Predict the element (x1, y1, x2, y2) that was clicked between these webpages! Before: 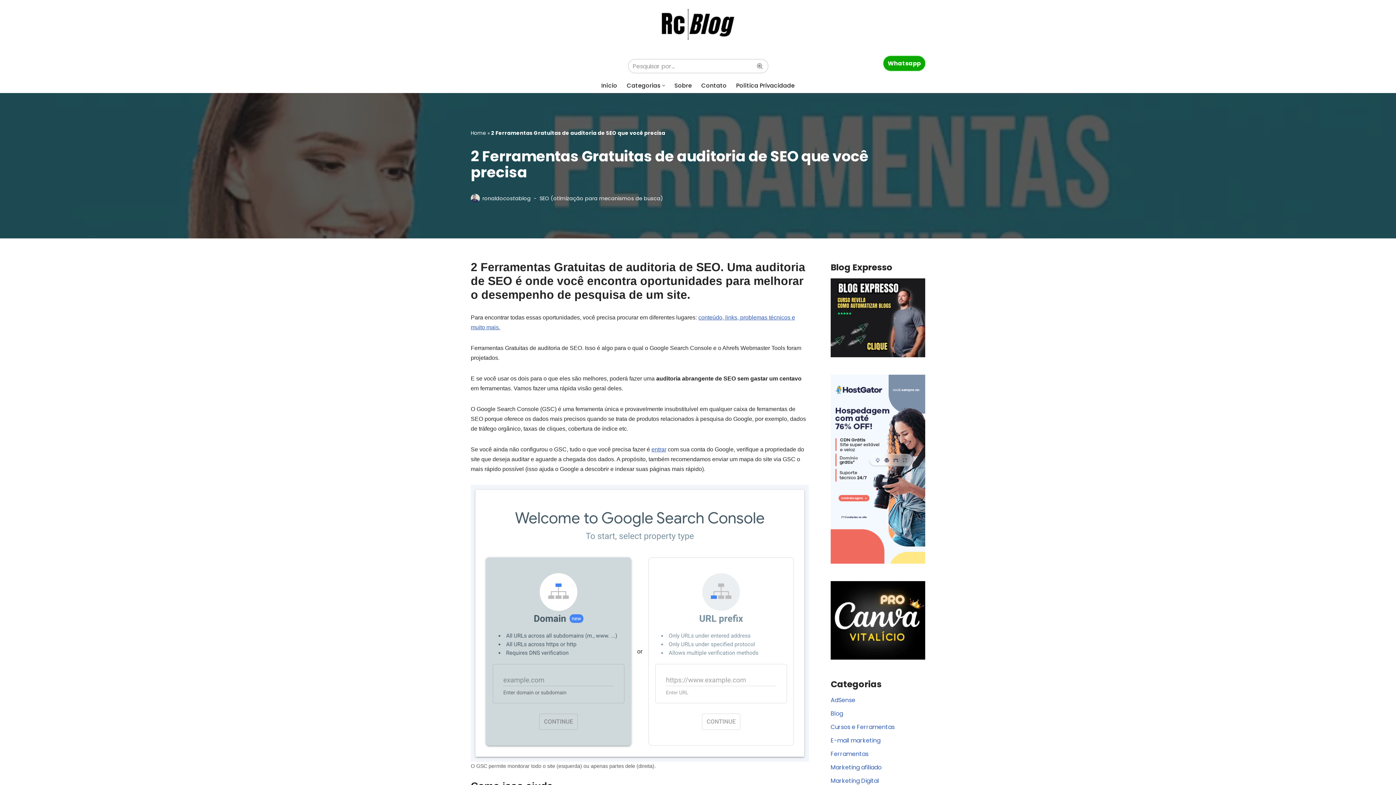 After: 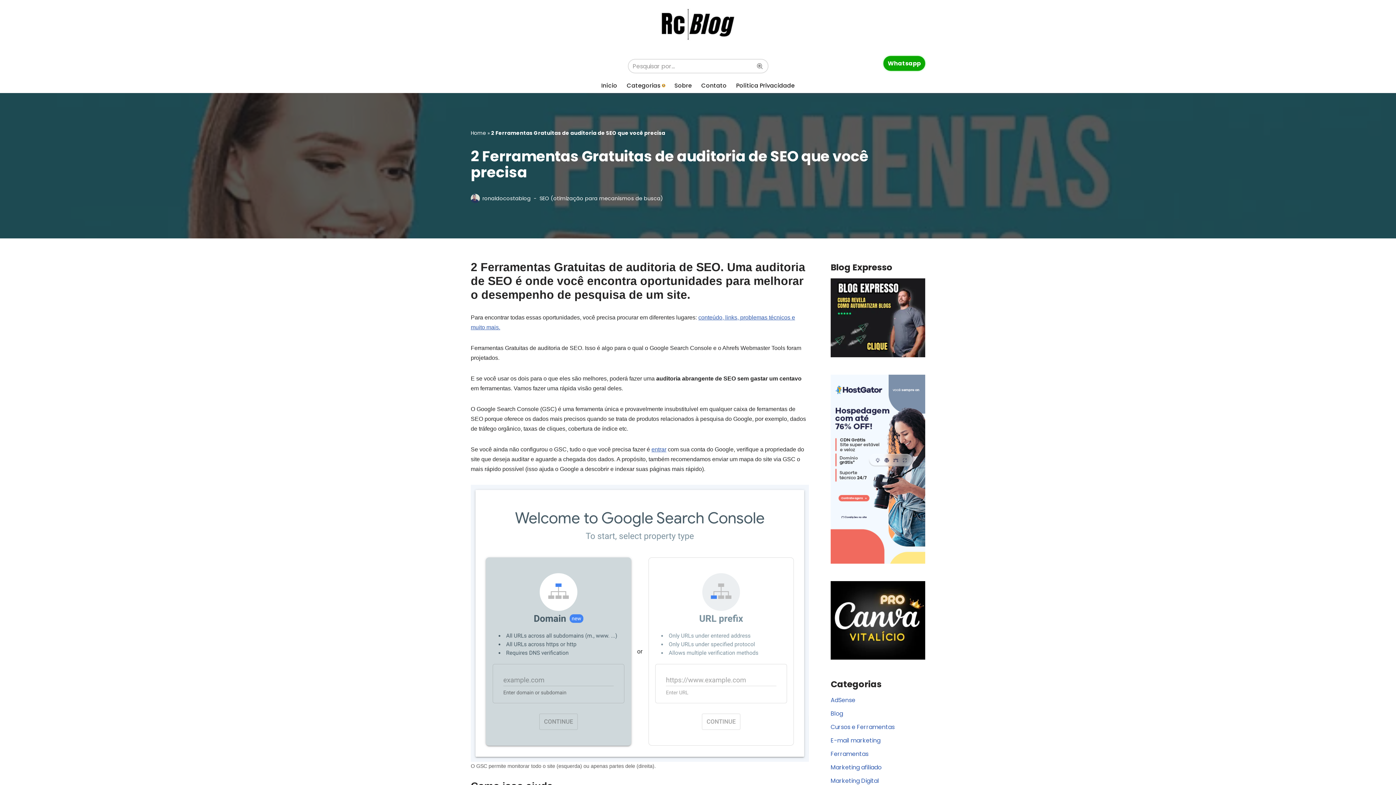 Action: bbox: (662, 84, 665, 86) label: Submenu aberto